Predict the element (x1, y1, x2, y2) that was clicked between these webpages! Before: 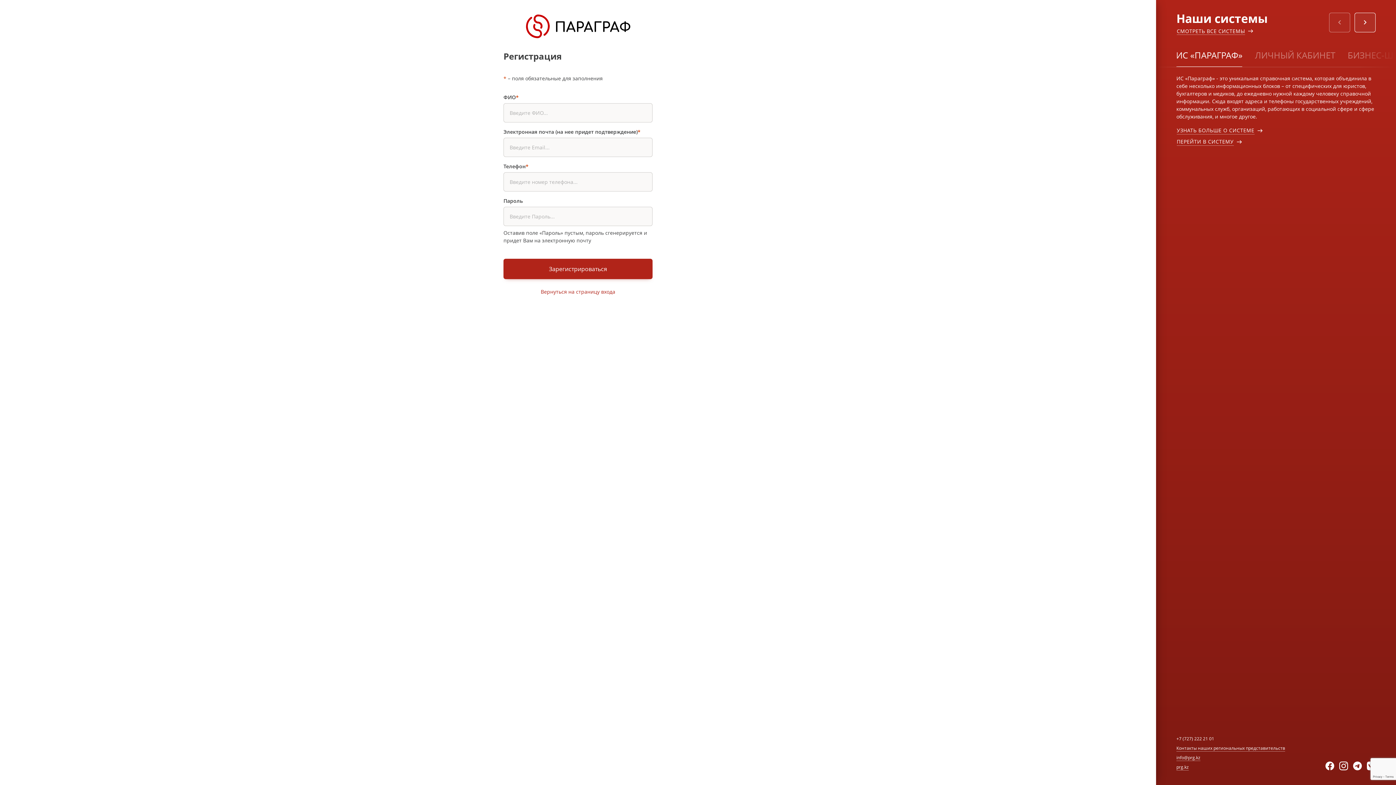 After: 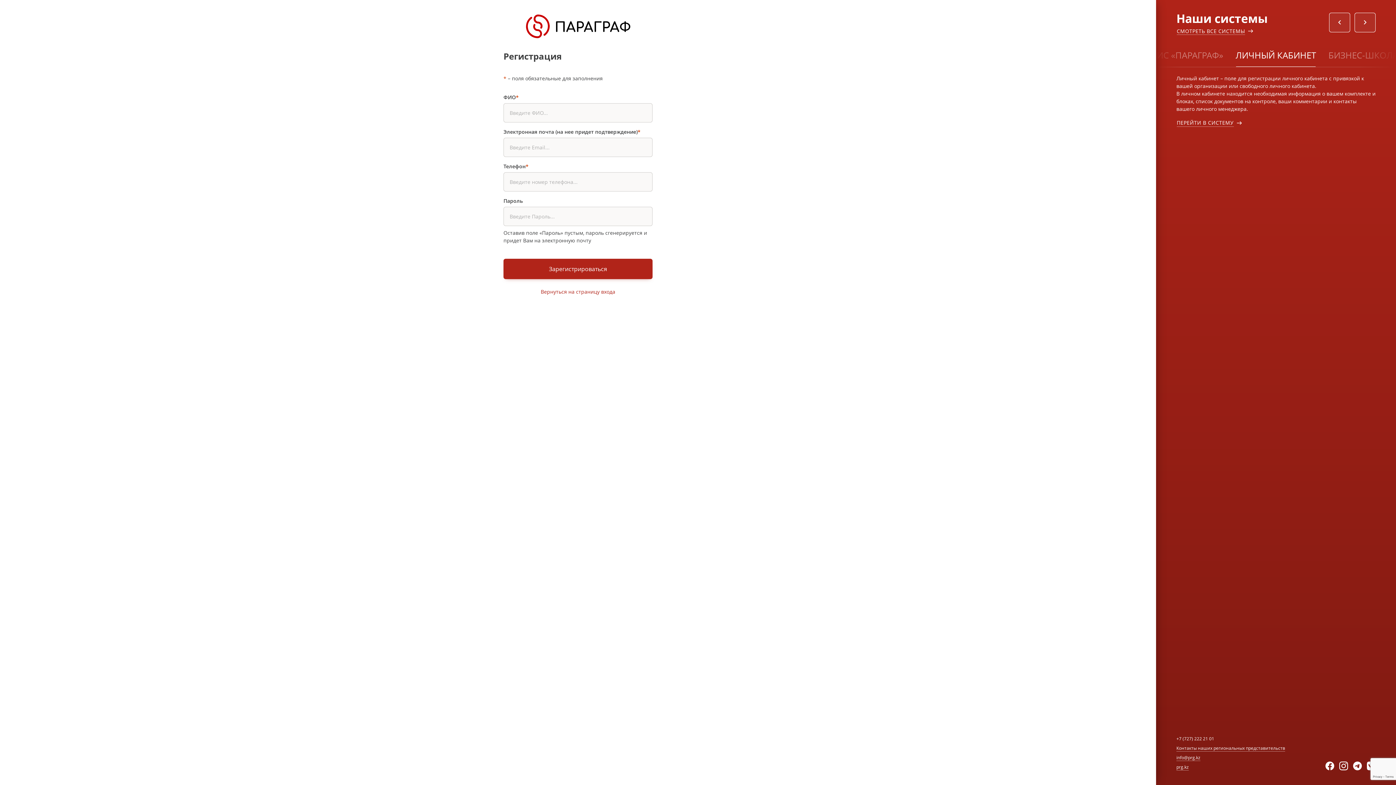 Action: label: ЛИЧНЫЙ КАБИНЕТ bbox: (1249, 44, 1341, 65)